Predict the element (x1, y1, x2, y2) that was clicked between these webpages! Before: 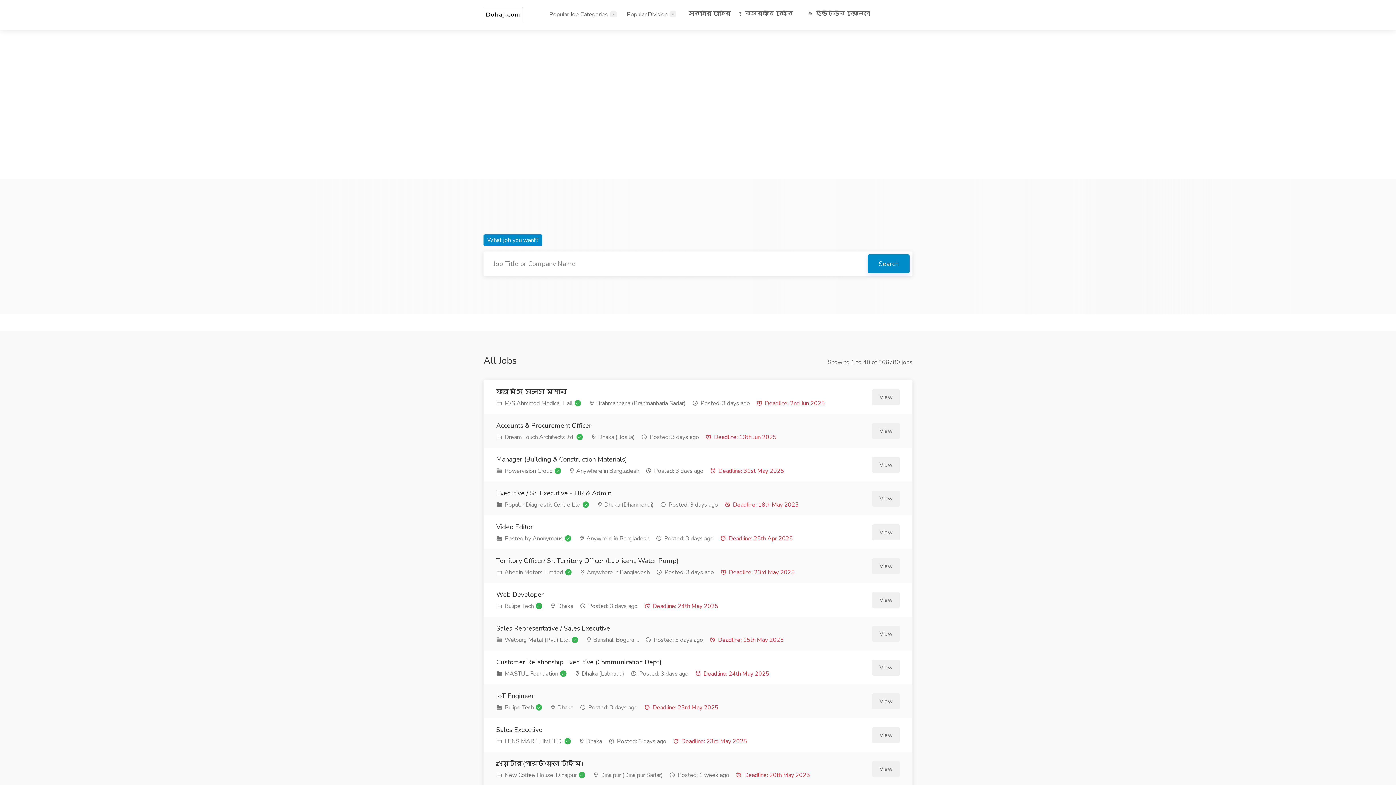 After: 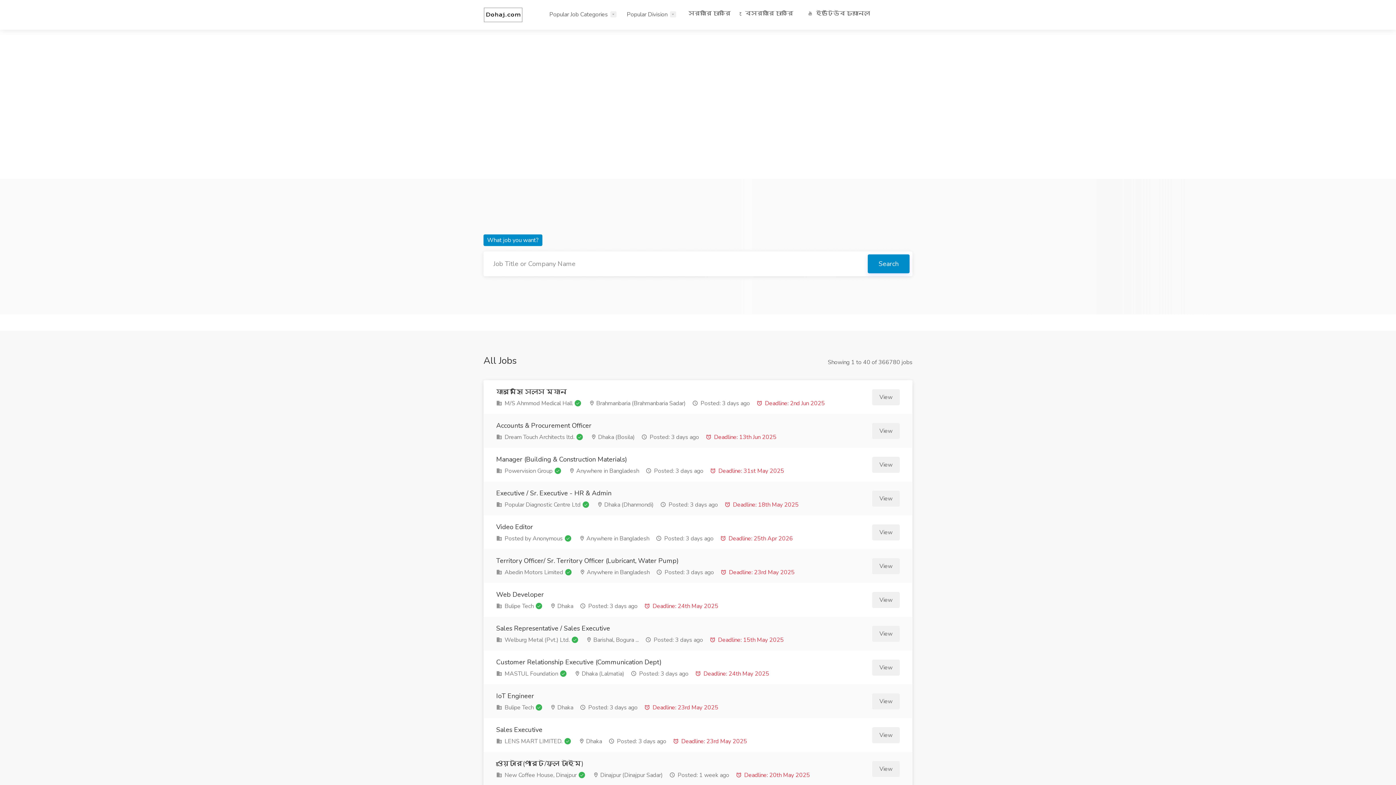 Action: bbox: (868, 254, 909, 273) label: Search